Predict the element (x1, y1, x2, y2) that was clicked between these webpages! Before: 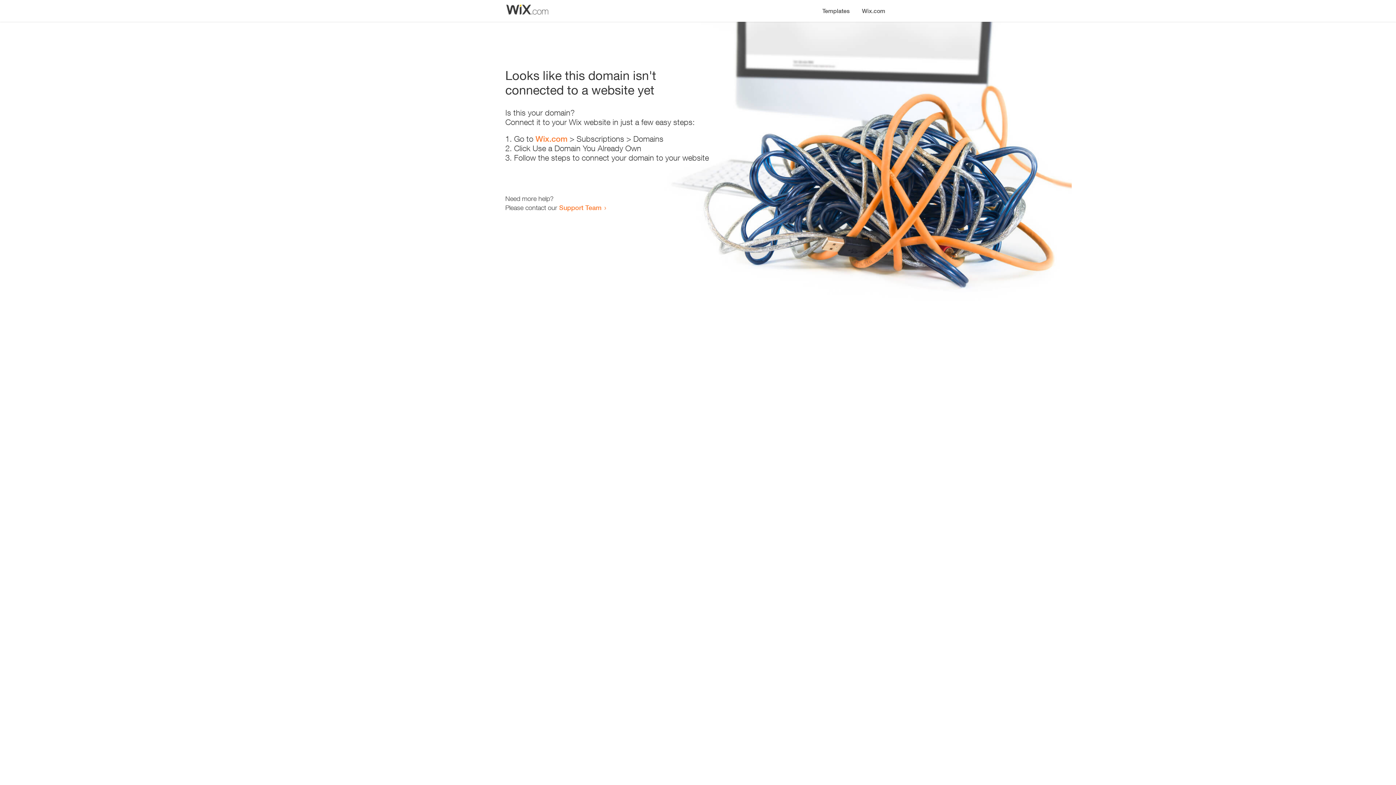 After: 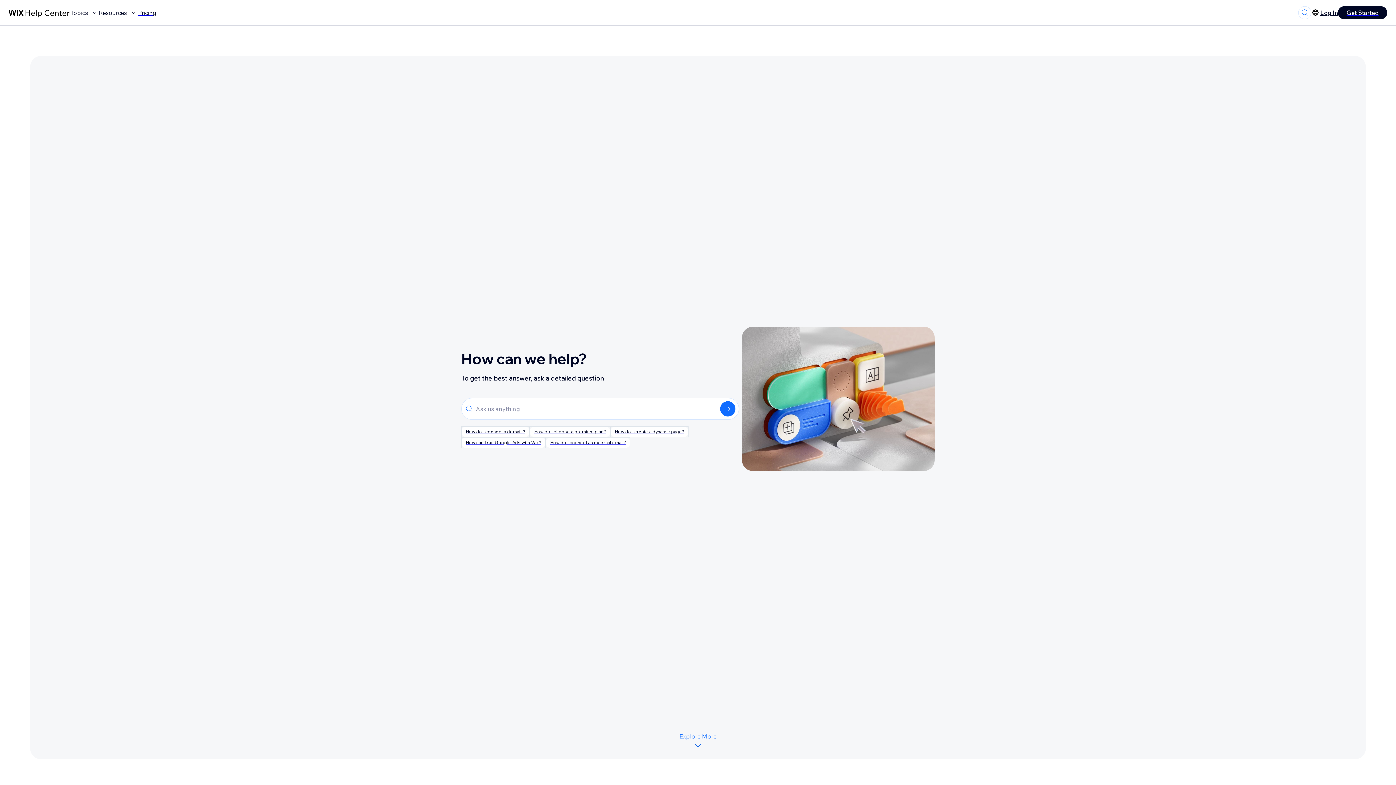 Action: label: Support Team bbox: (559, 203, 601, 211)